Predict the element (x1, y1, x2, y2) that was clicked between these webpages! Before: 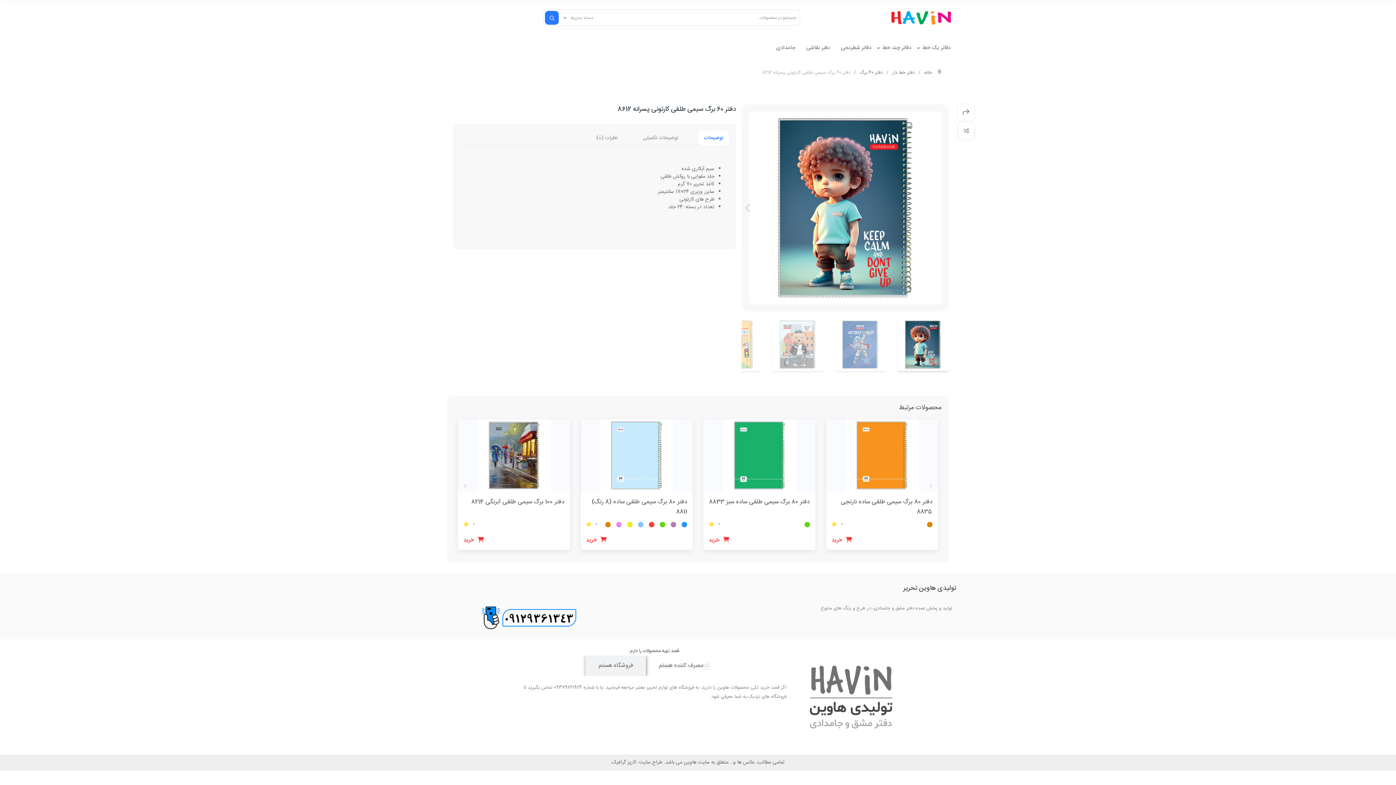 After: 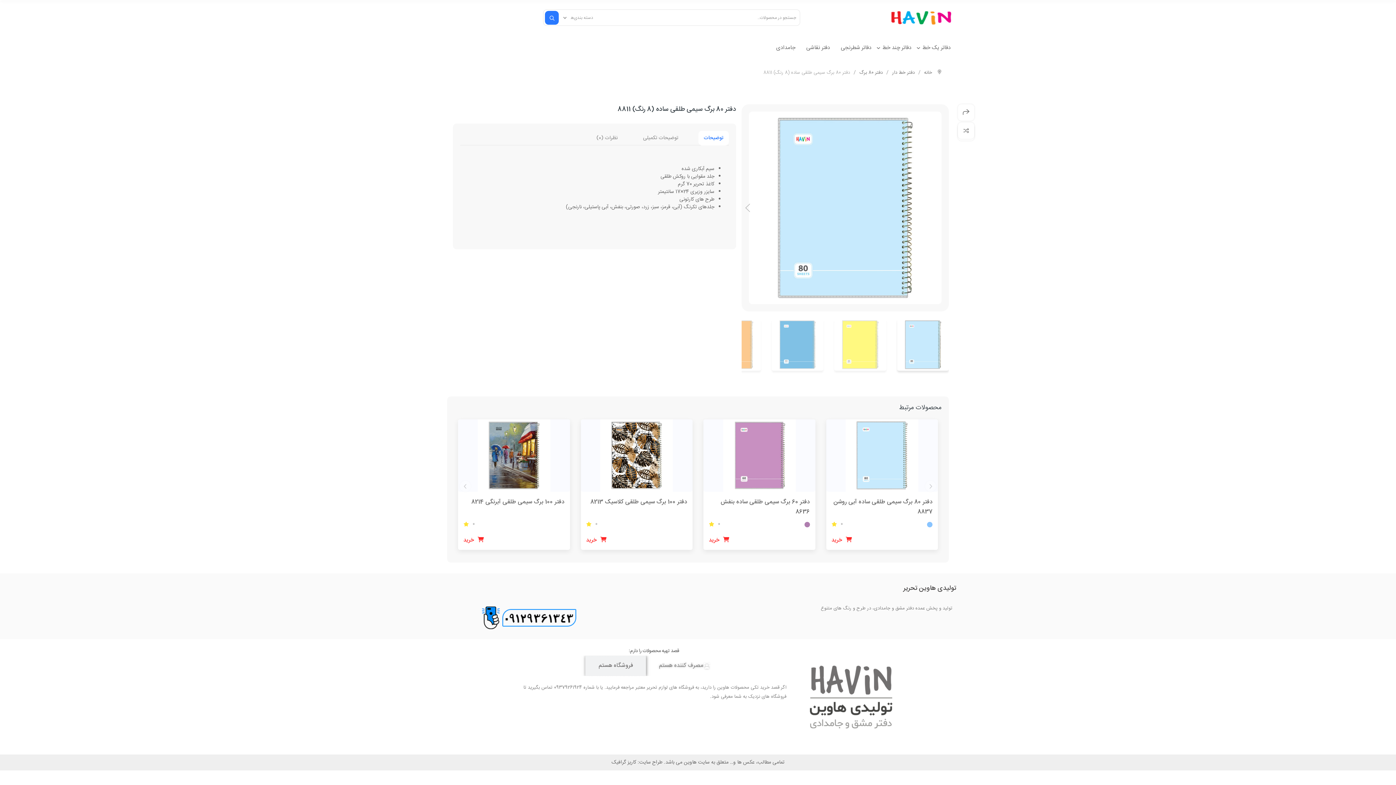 Action: bbox: (580, 419, 692, 492)